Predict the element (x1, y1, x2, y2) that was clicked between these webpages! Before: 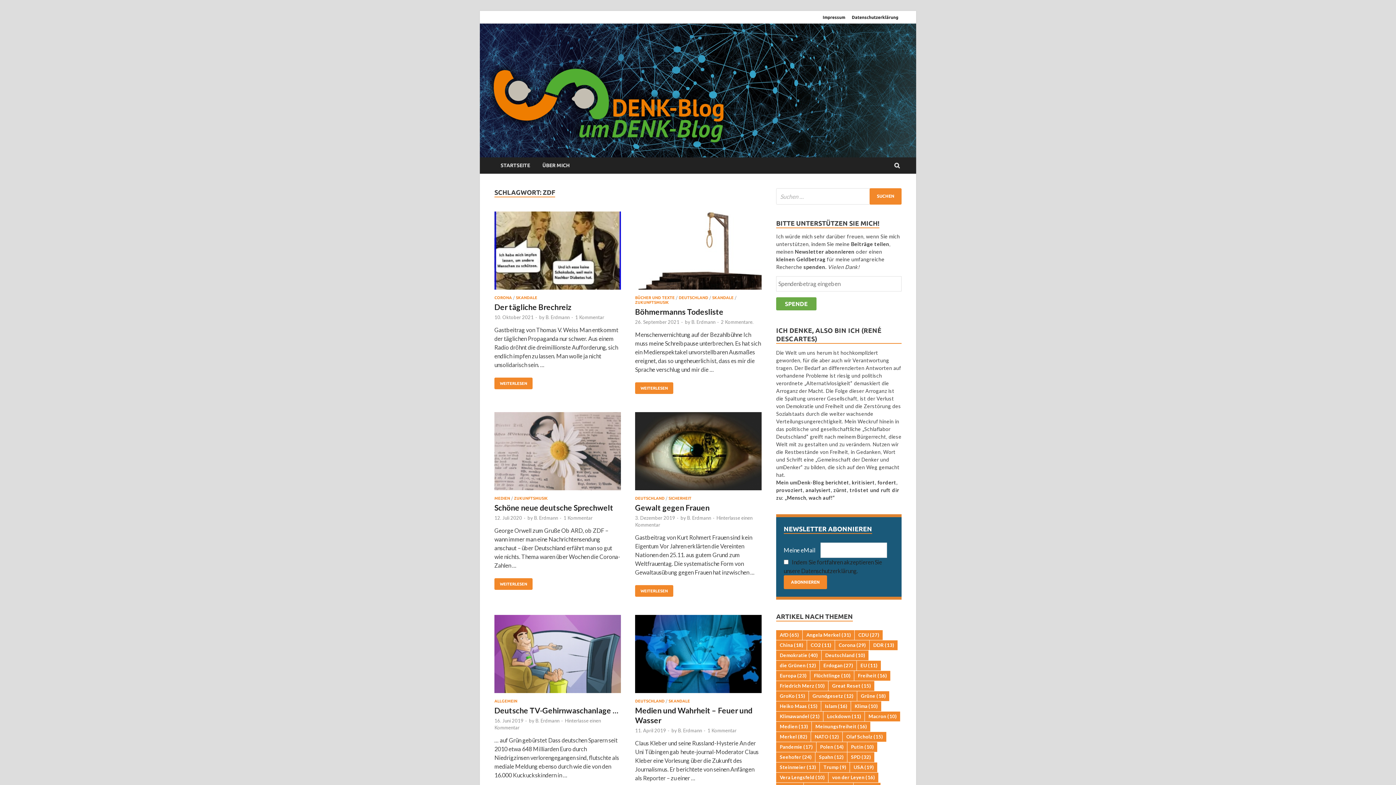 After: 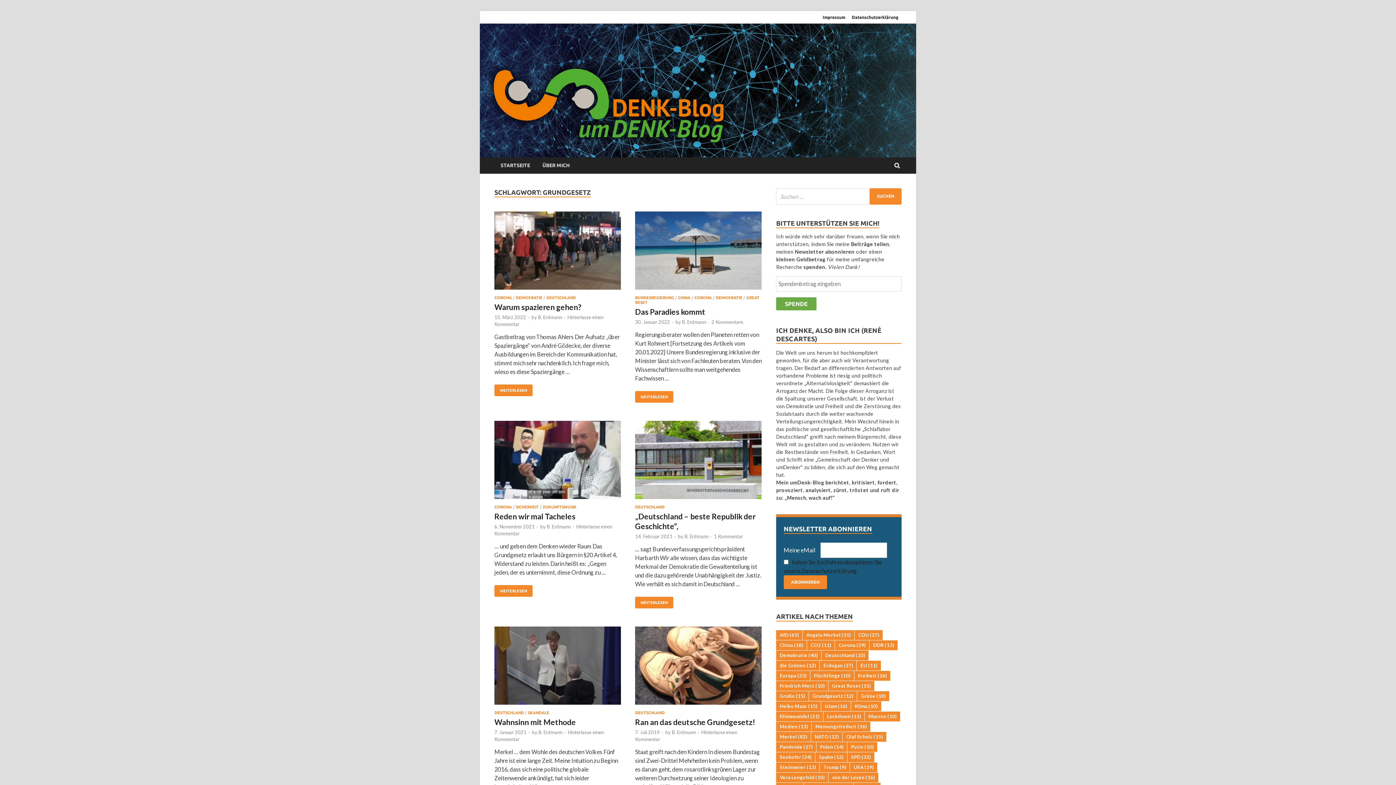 Action: bbox: (809, 691, 857, 701) label: Grundgesetz (12 Einträge)